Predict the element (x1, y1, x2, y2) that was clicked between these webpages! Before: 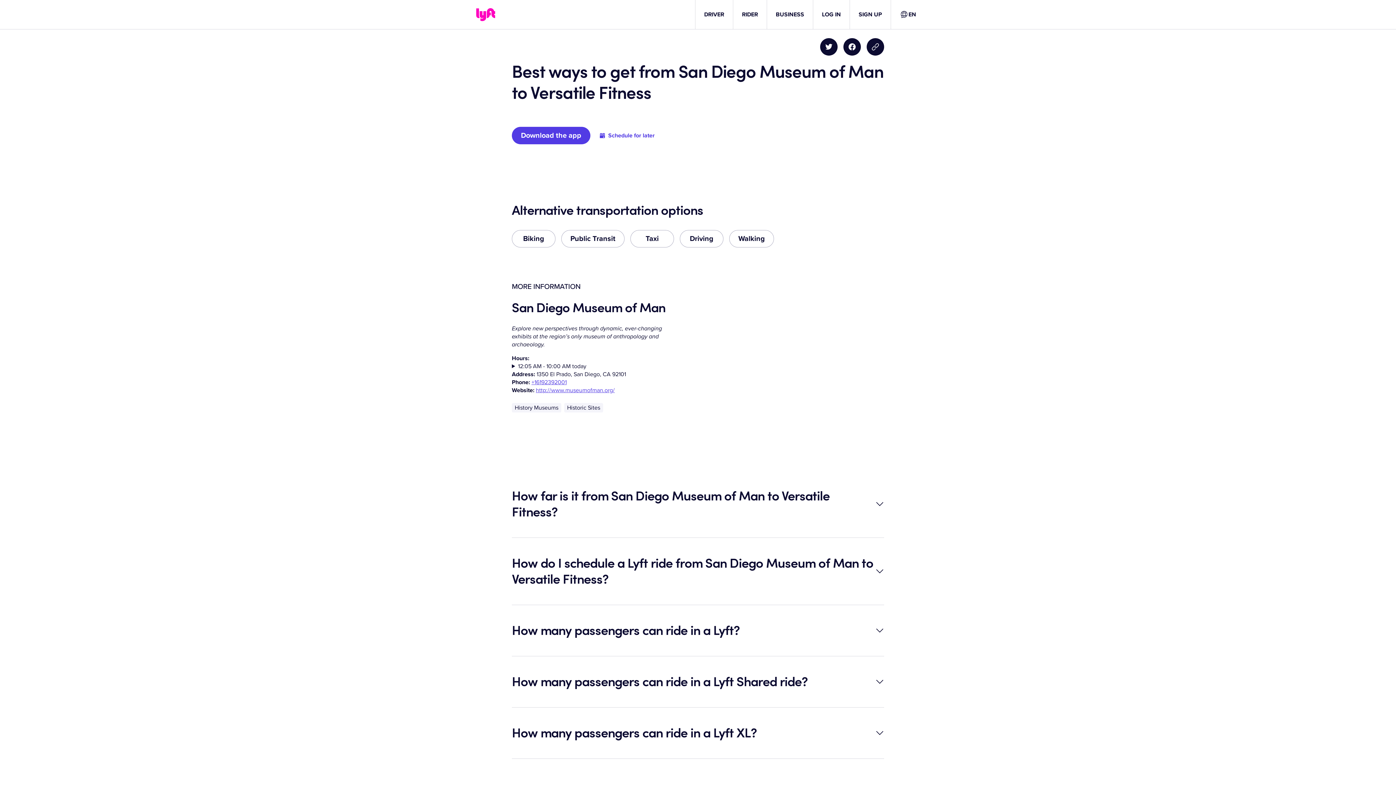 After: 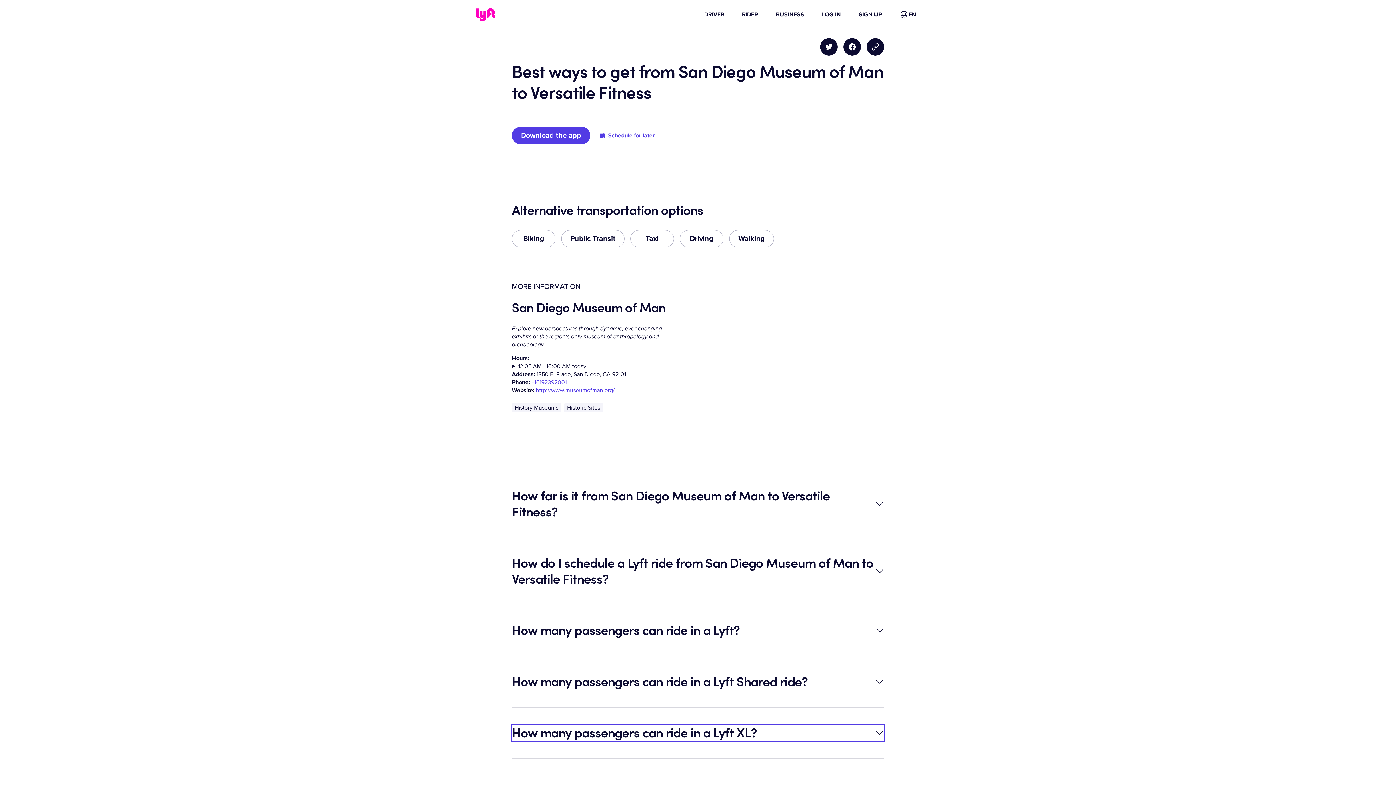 Action: bbox: (512, 725, 884, 741) label: How many passengers can ride in a Lyft XL?